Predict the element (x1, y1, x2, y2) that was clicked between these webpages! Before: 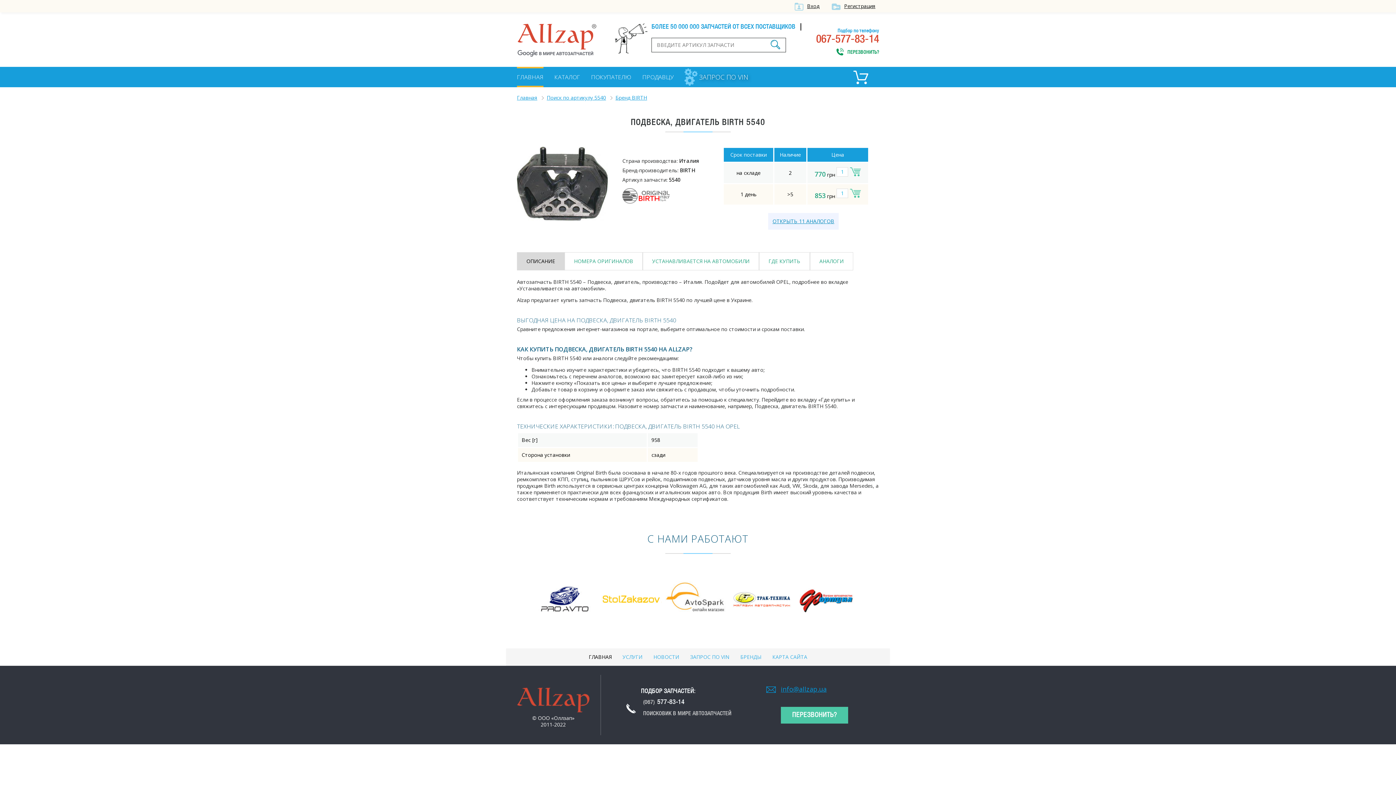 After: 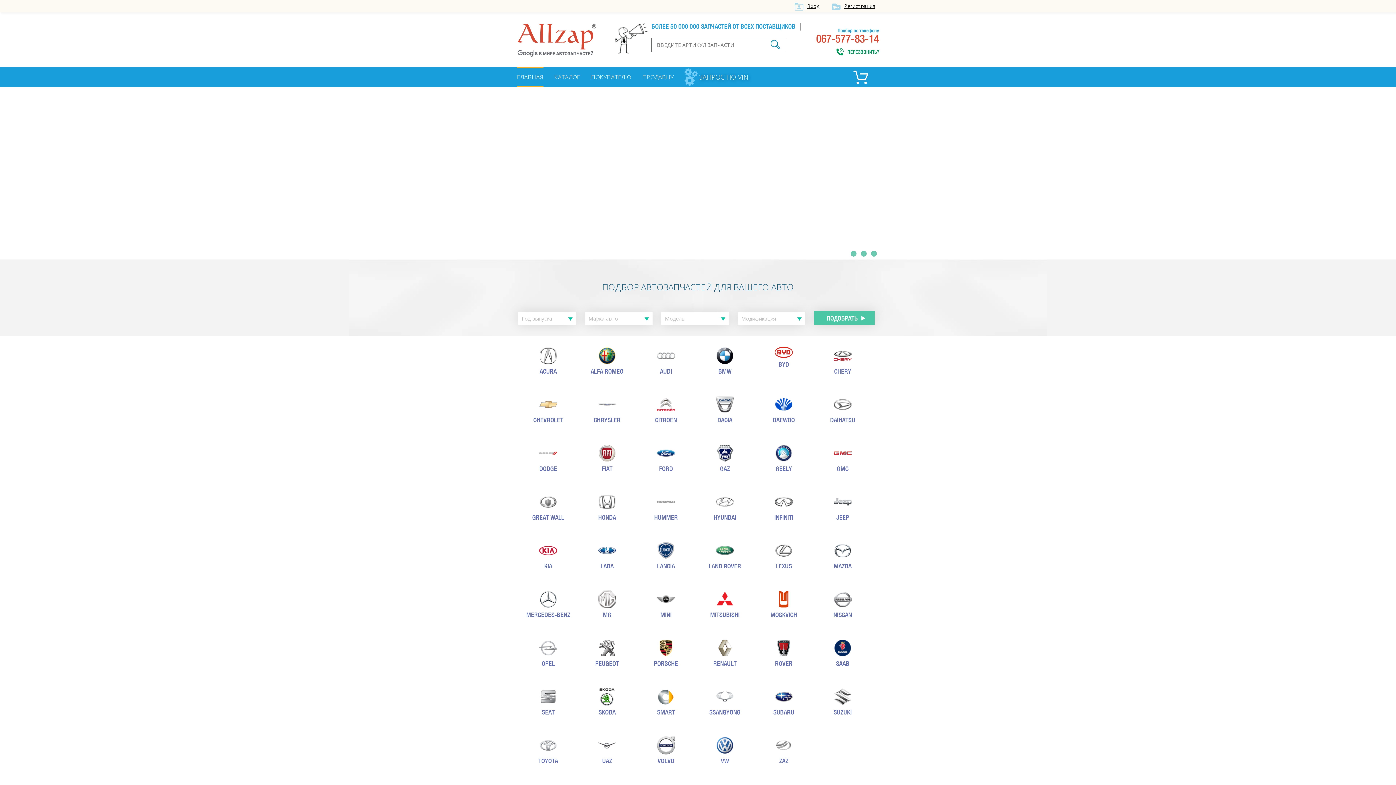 Action: bbox: (517, 23, 597, 59)